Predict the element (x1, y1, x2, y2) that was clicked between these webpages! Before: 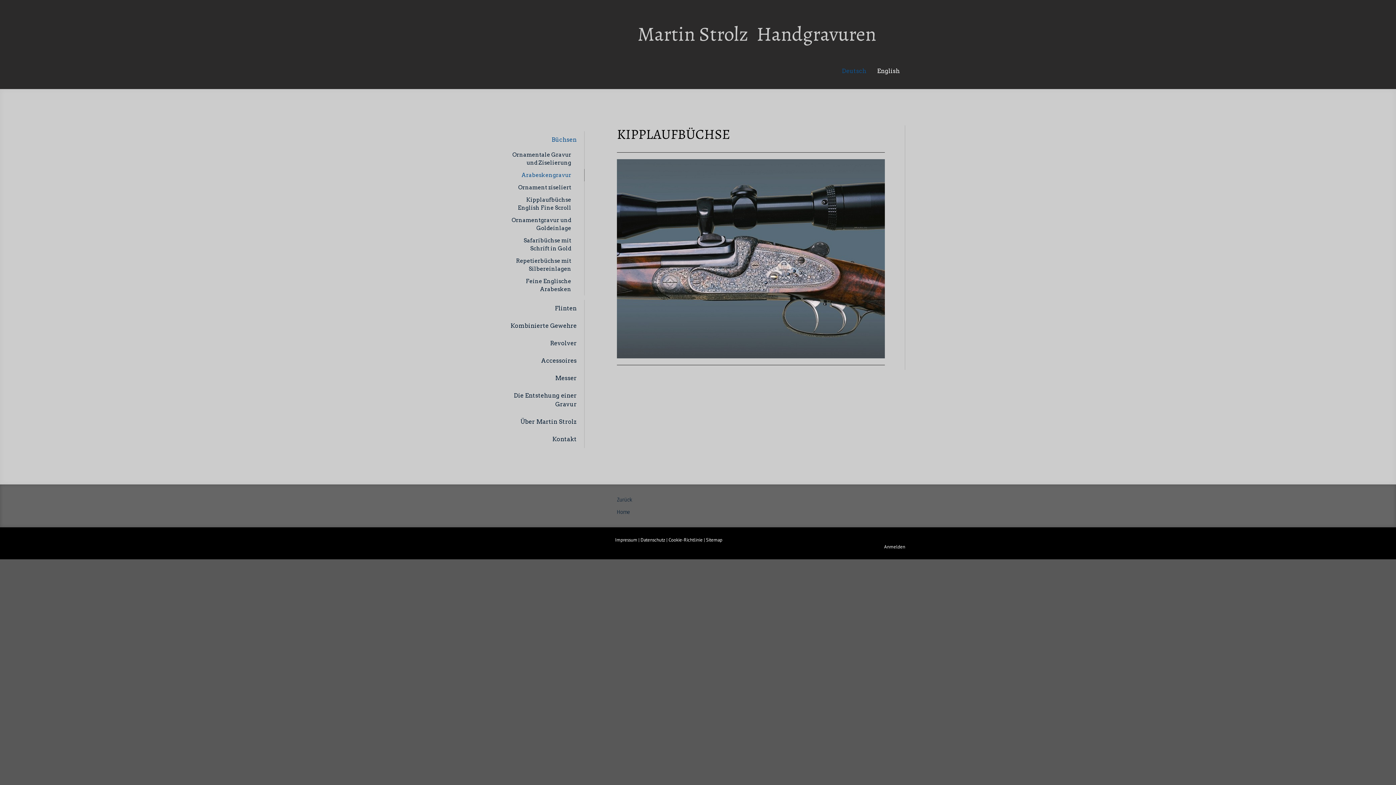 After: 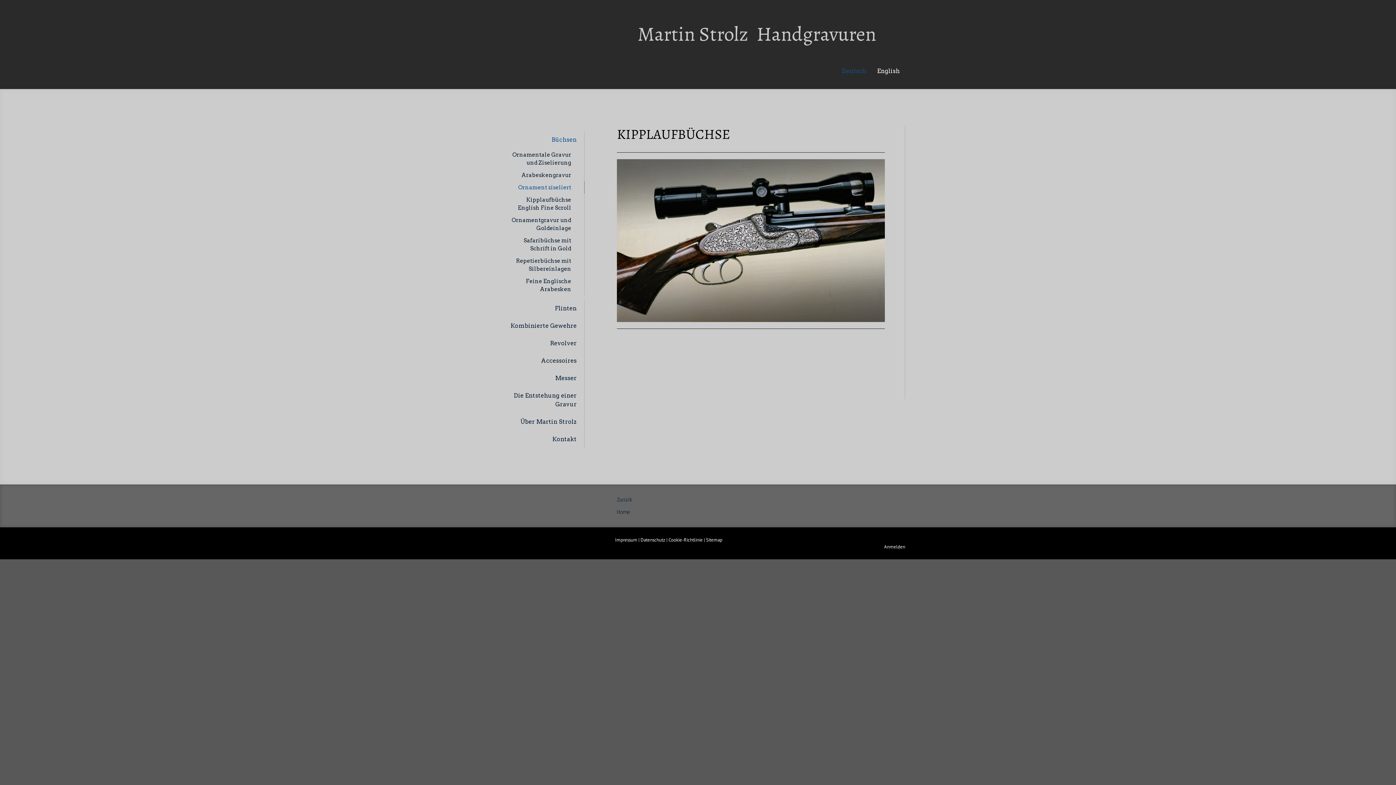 Action: label: Ornament ziseliert bbox: (505, 181, 584, 193)